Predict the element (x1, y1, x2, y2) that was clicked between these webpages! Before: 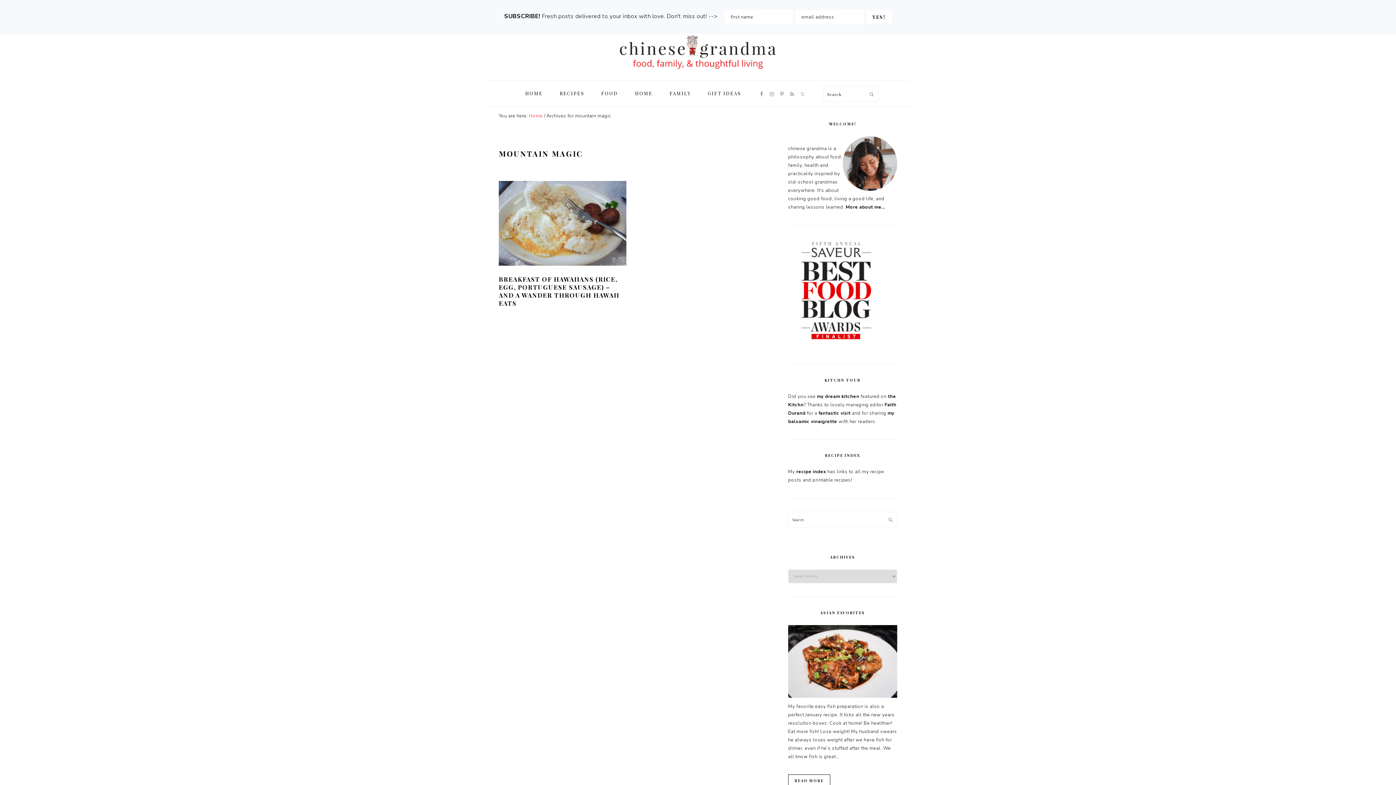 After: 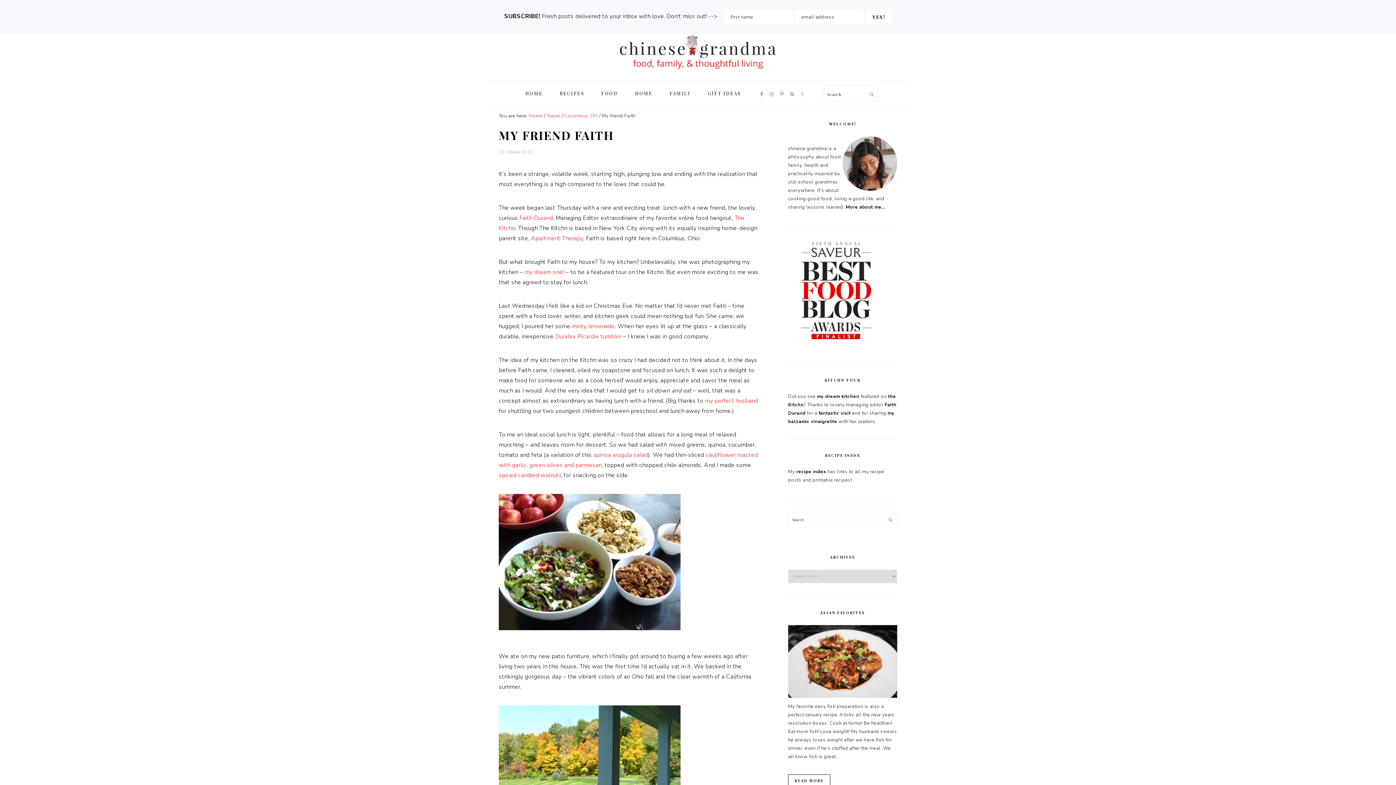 Action: label: fantastic visit bbox: (818, 410, 850, 416)